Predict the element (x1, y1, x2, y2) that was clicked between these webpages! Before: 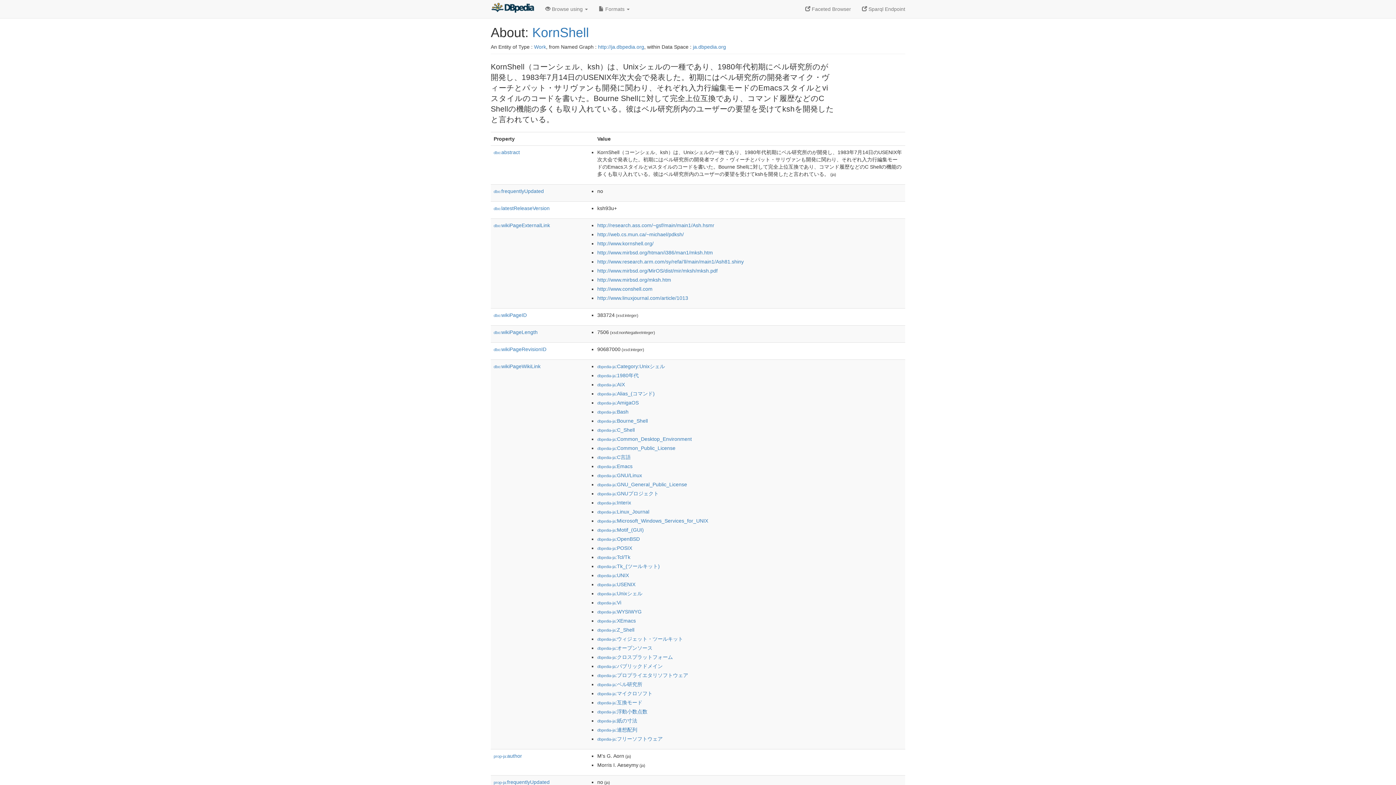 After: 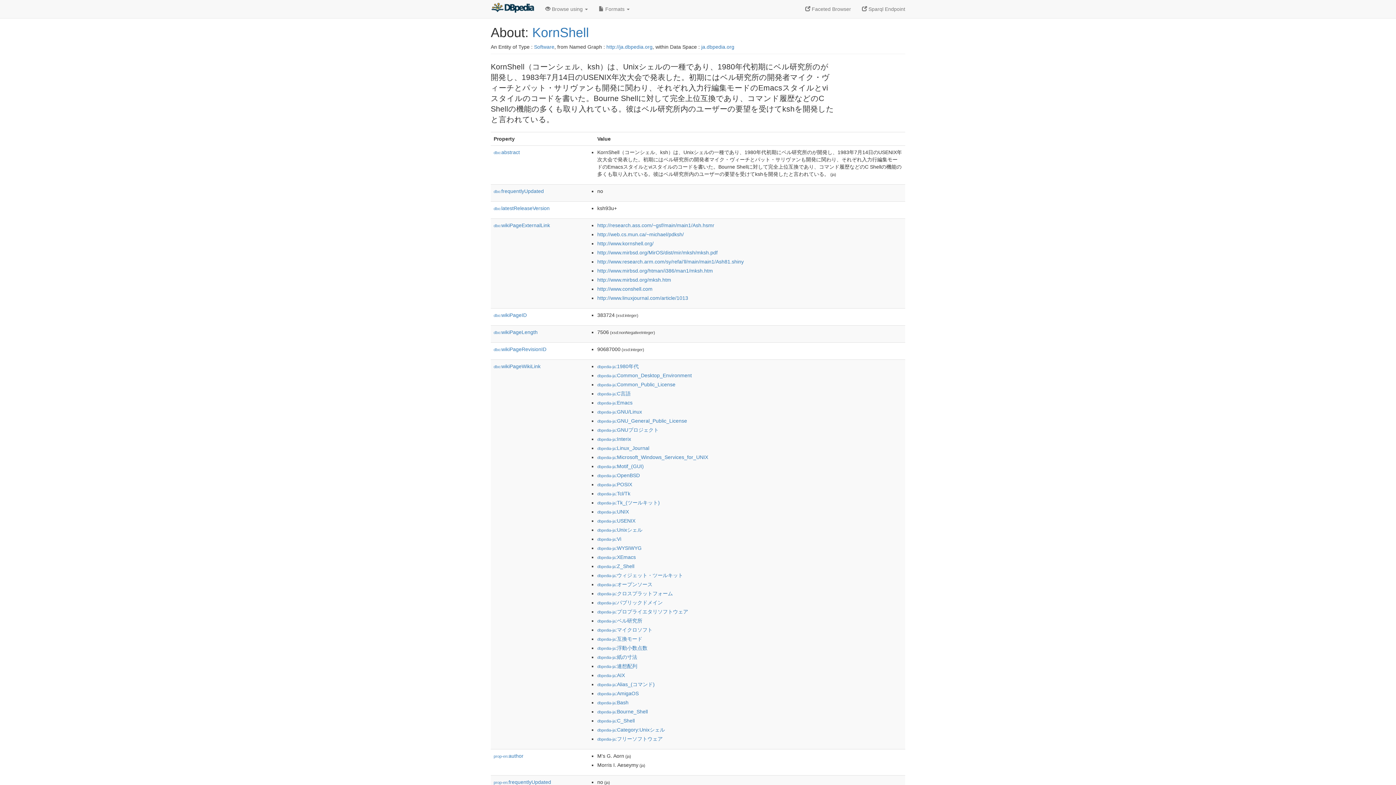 Action: label: KornShell bbox: (532, 25, 589, 40)